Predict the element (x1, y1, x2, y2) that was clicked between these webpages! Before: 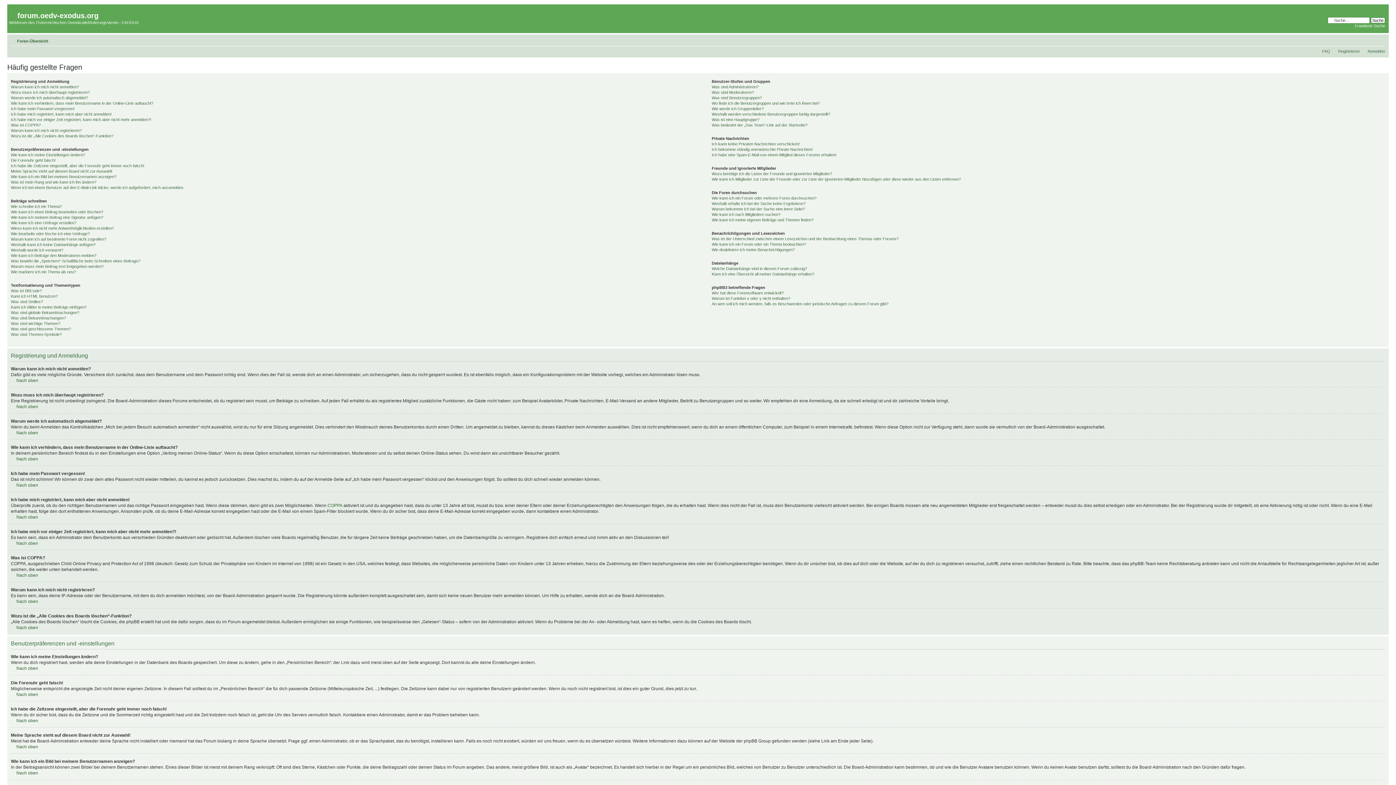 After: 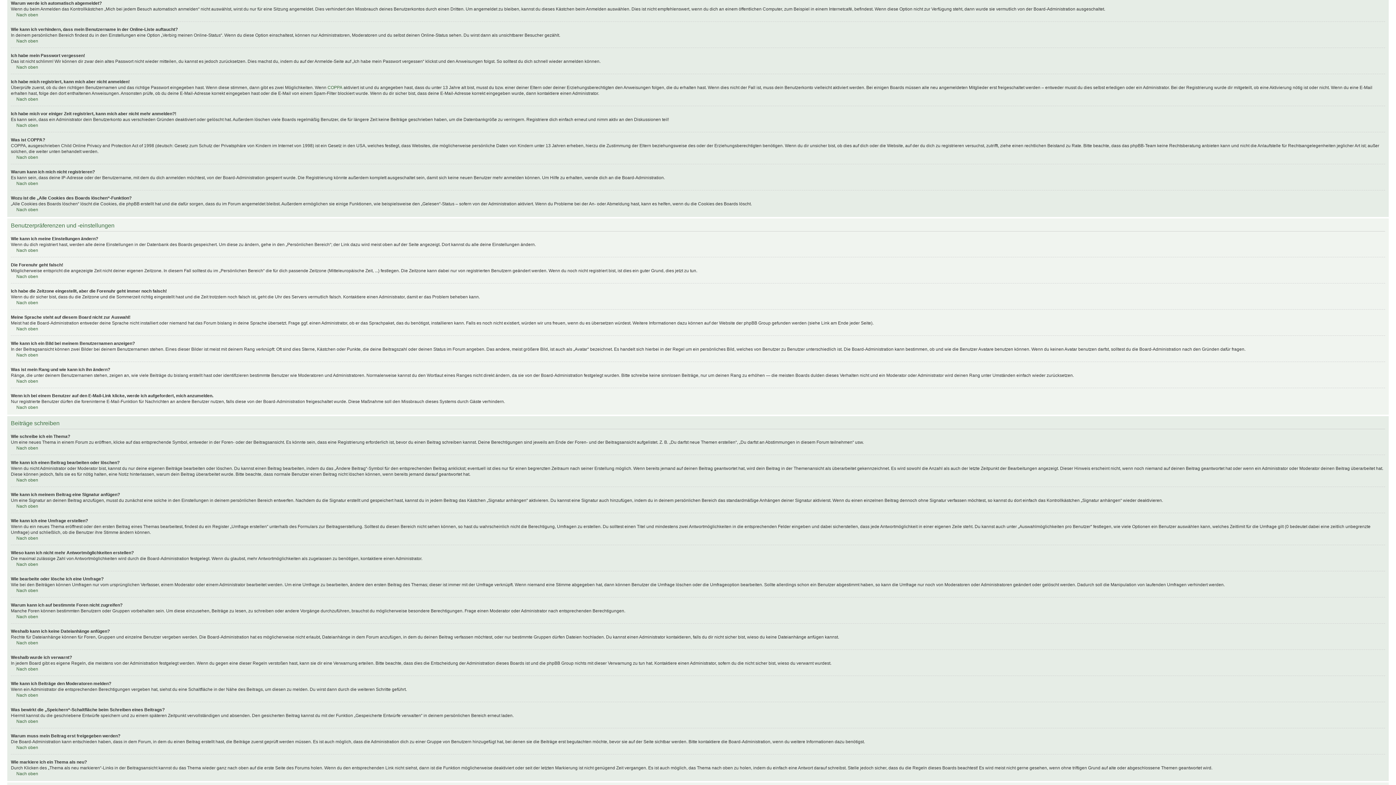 Action: bbox: (10, 95, 88, 99) label: Warum werde ich automatisch abgemeldet?